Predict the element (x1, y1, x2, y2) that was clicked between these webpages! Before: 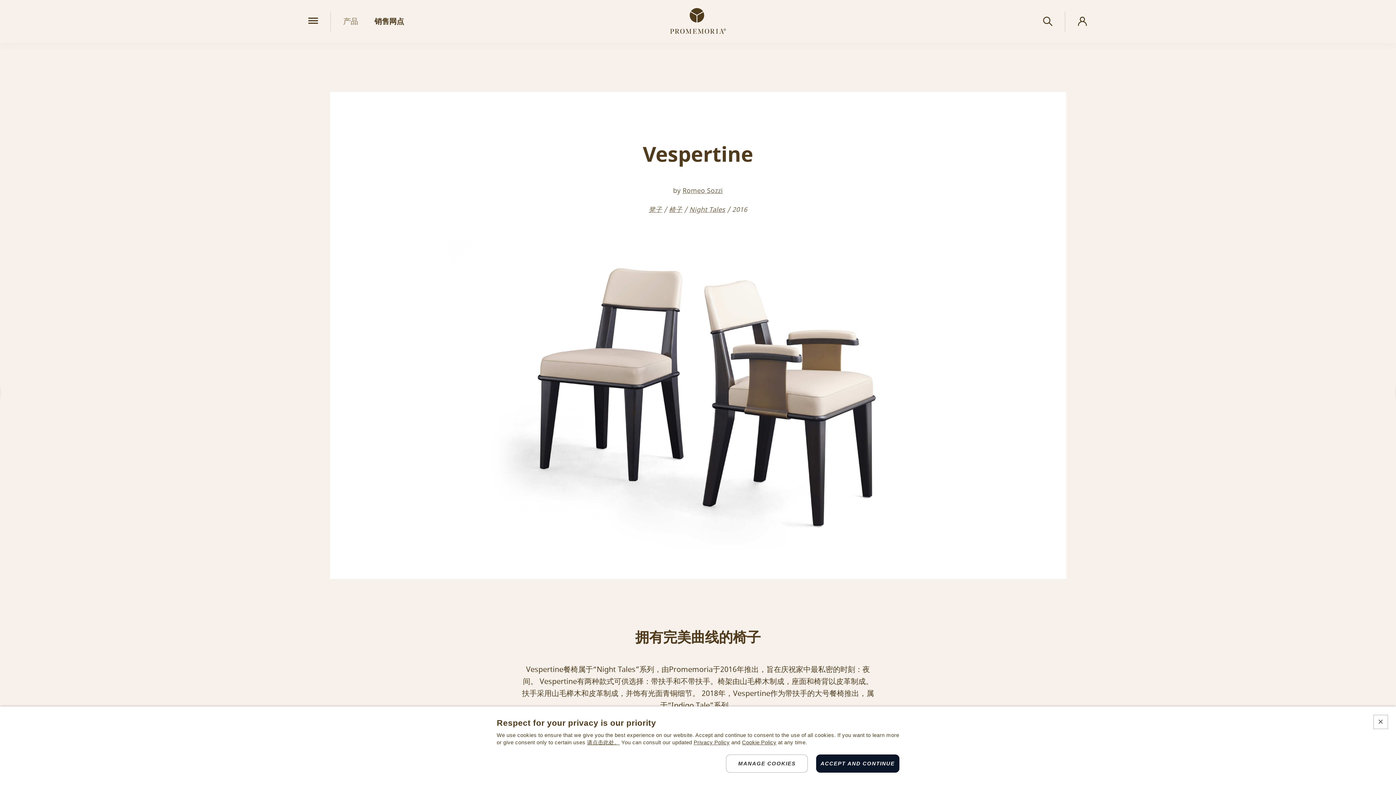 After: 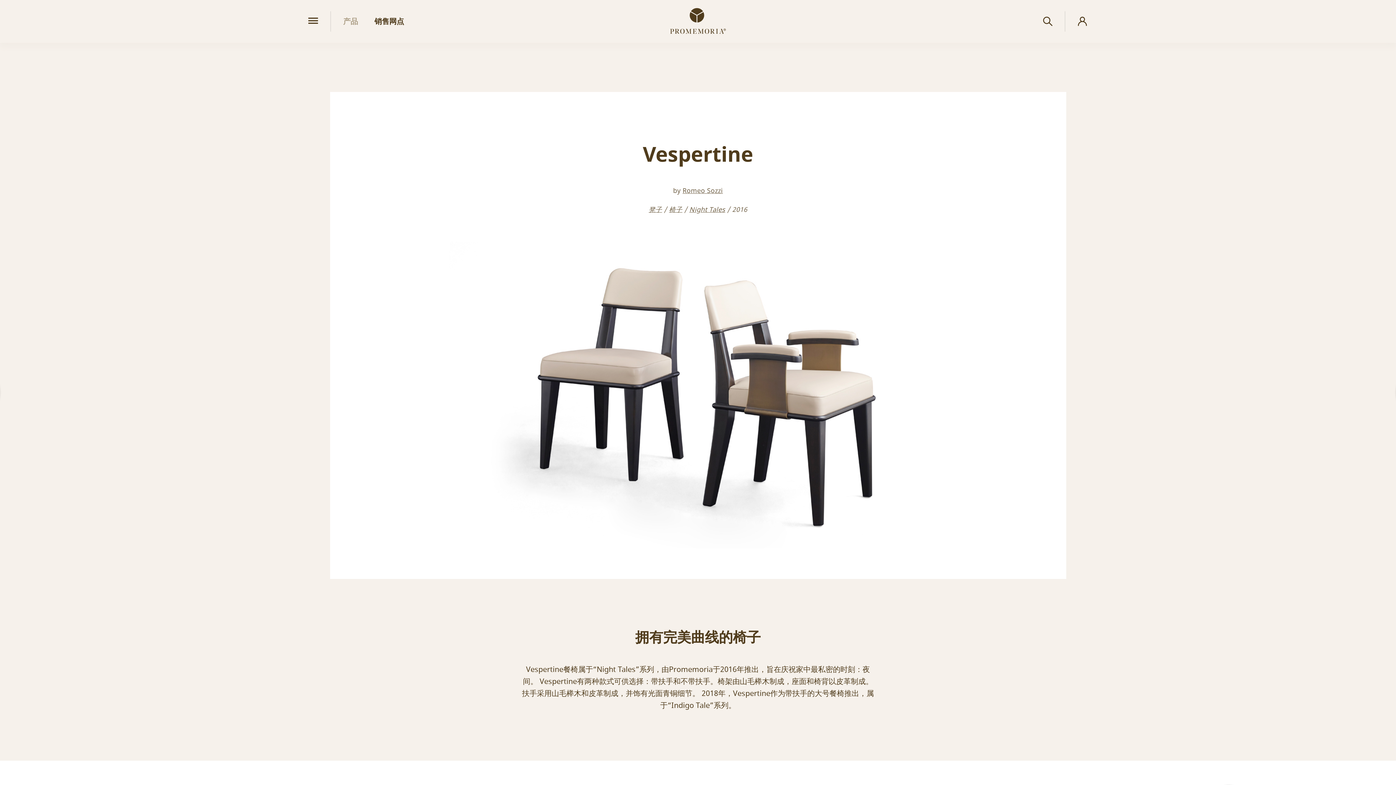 Action: bbox: (816, 754, 899, 773) label: ACCEPT AND CONTINUE